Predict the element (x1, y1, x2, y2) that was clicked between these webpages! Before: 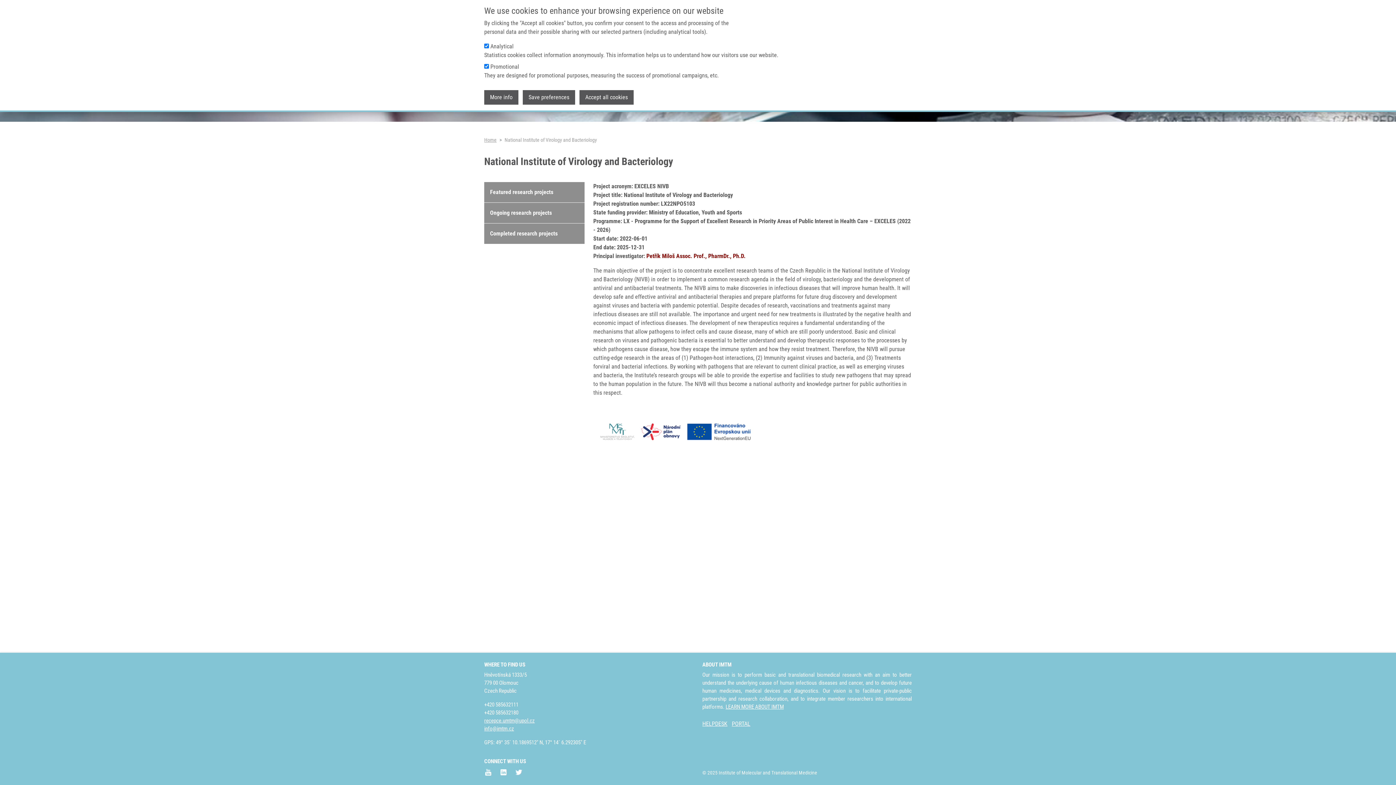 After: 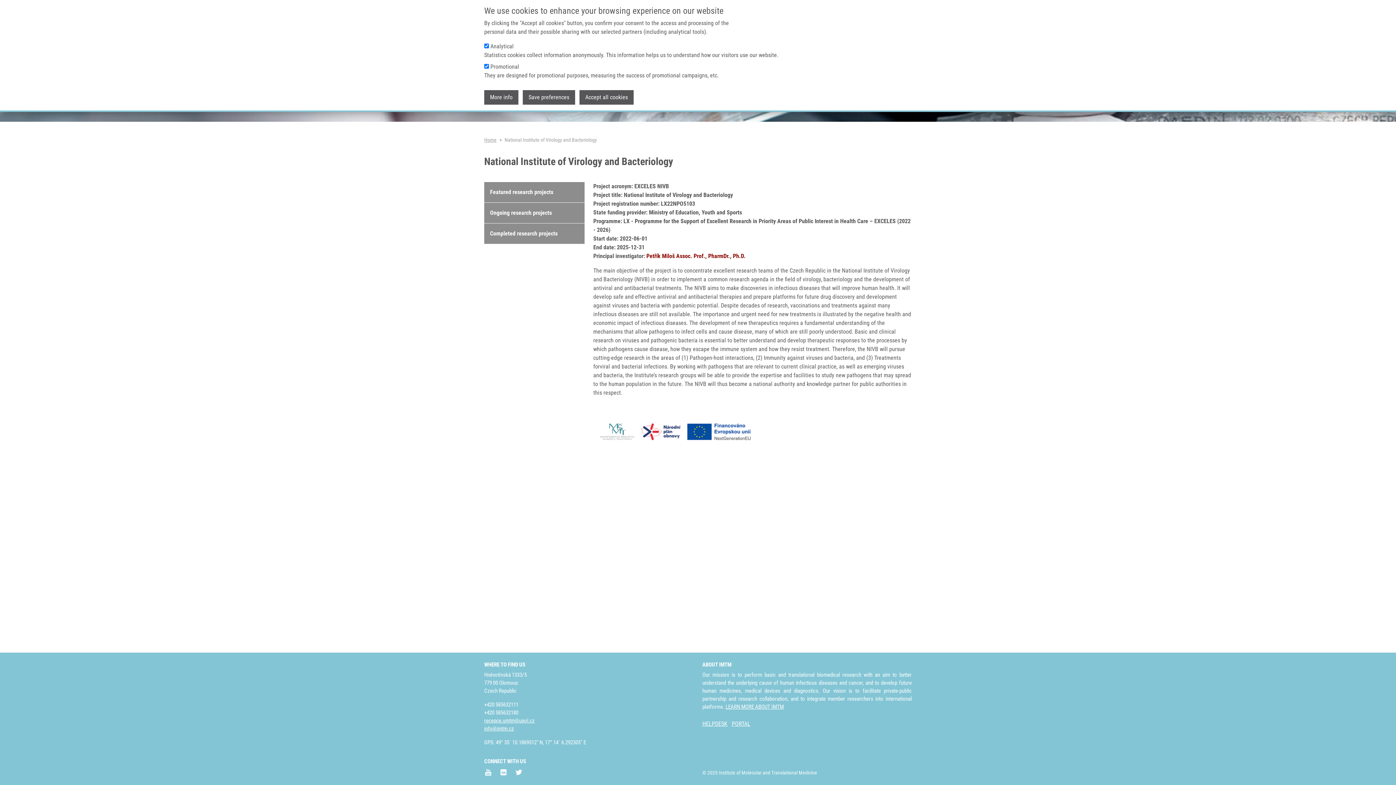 Action: label: info@imtm.cz bbox: (484, 725, 514, 732)